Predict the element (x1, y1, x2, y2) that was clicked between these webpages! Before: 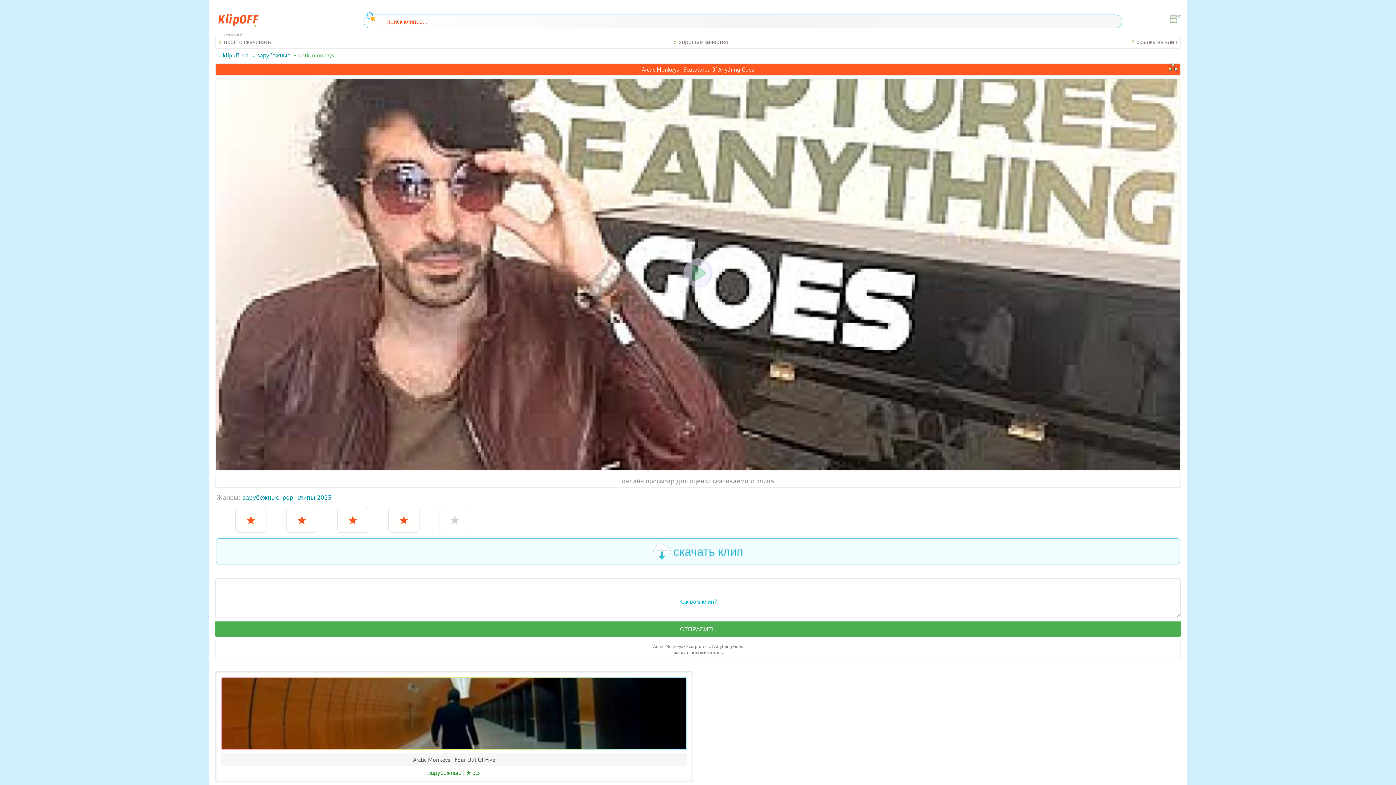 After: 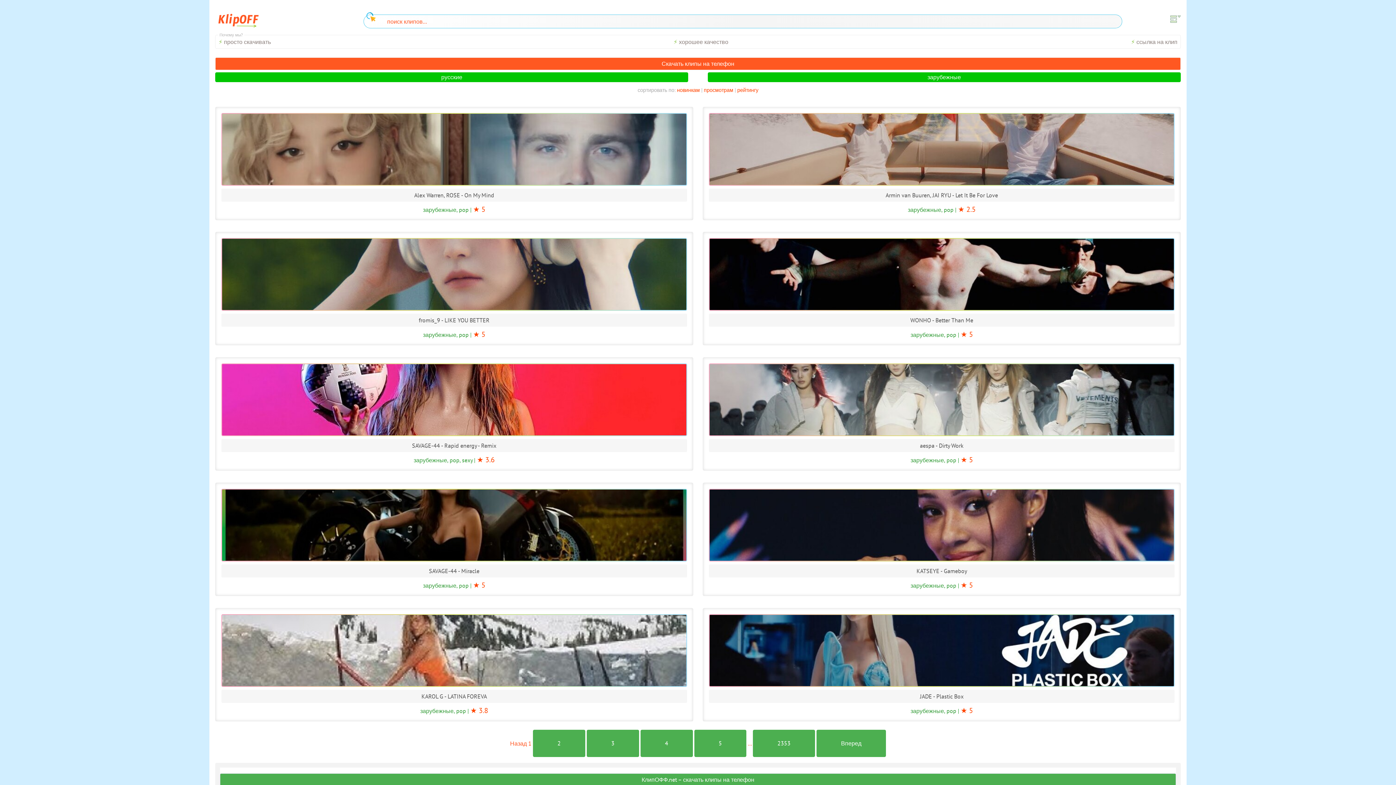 Action: bbox: (215, 17, 256, 31)